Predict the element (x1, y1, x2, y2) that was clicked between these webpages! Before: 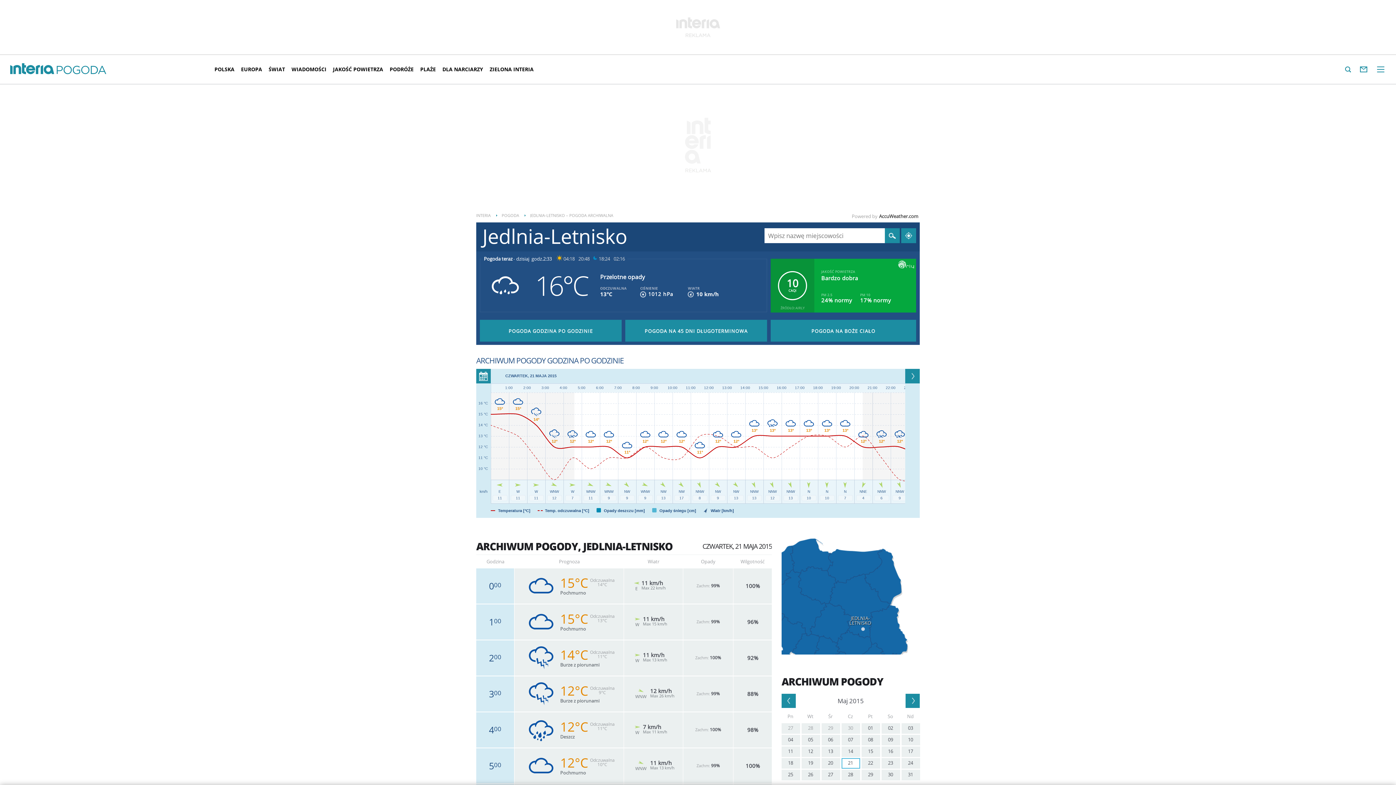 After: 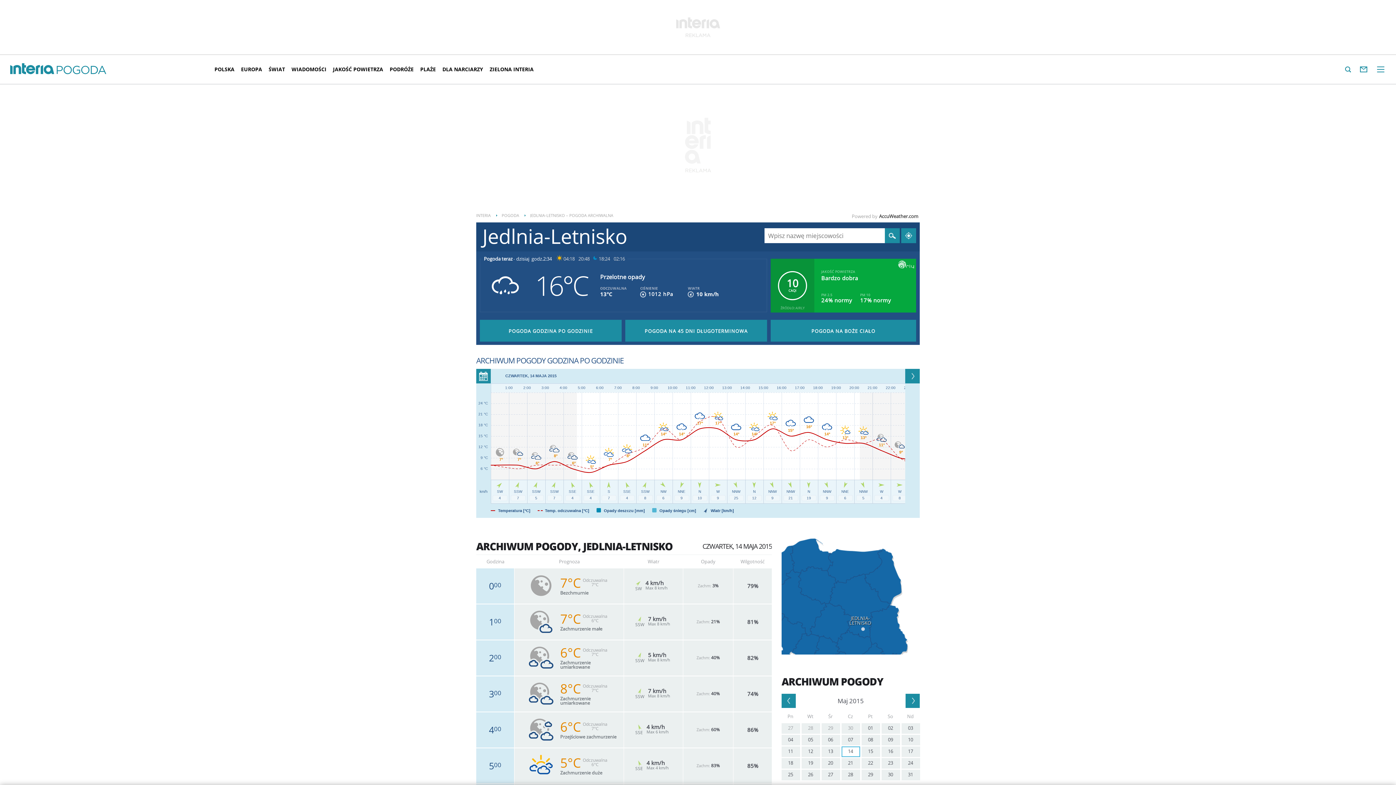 Action: label: 14 bbox: (841, 746, 860, 757)